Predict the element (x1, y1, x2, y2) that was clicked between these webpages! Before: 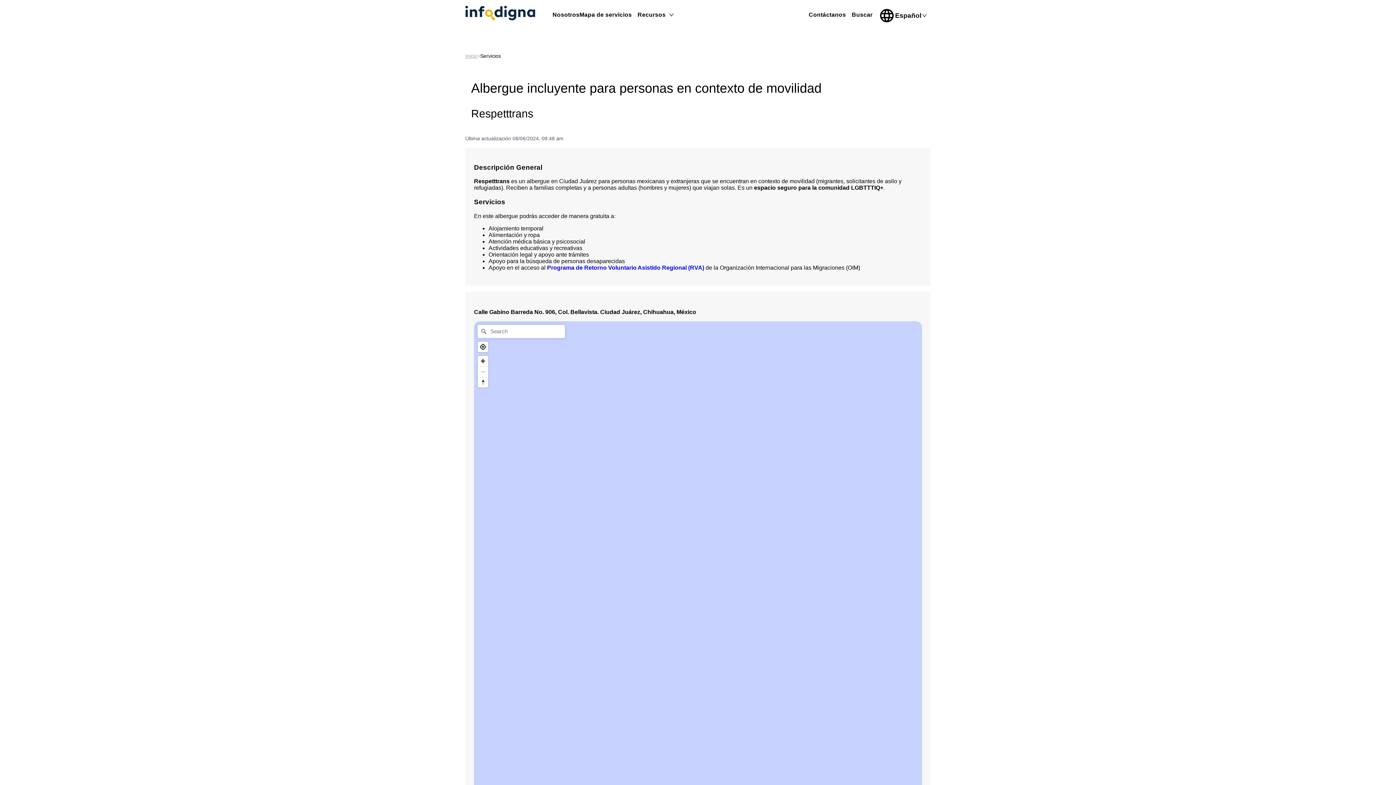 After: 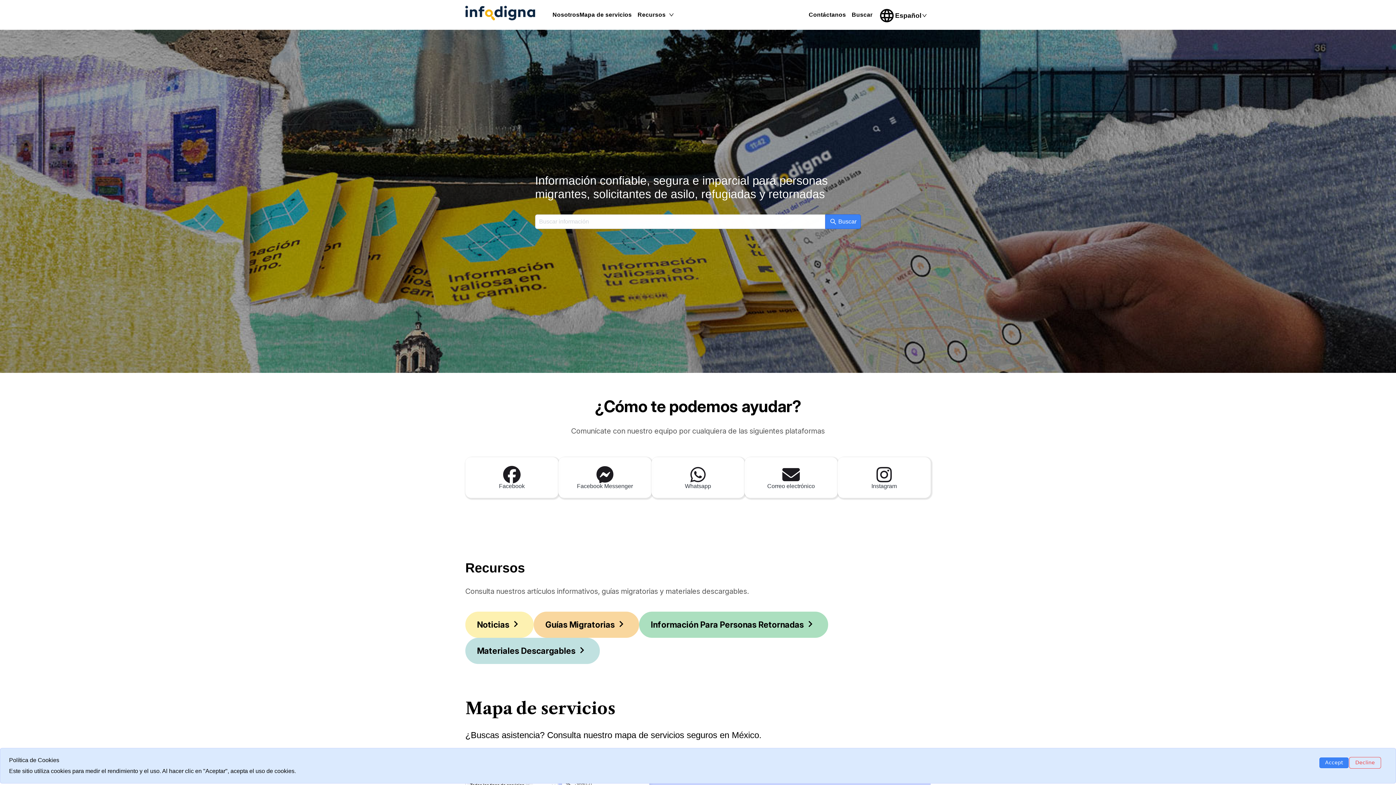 Action: bbox: (465, 15, 535, 21)